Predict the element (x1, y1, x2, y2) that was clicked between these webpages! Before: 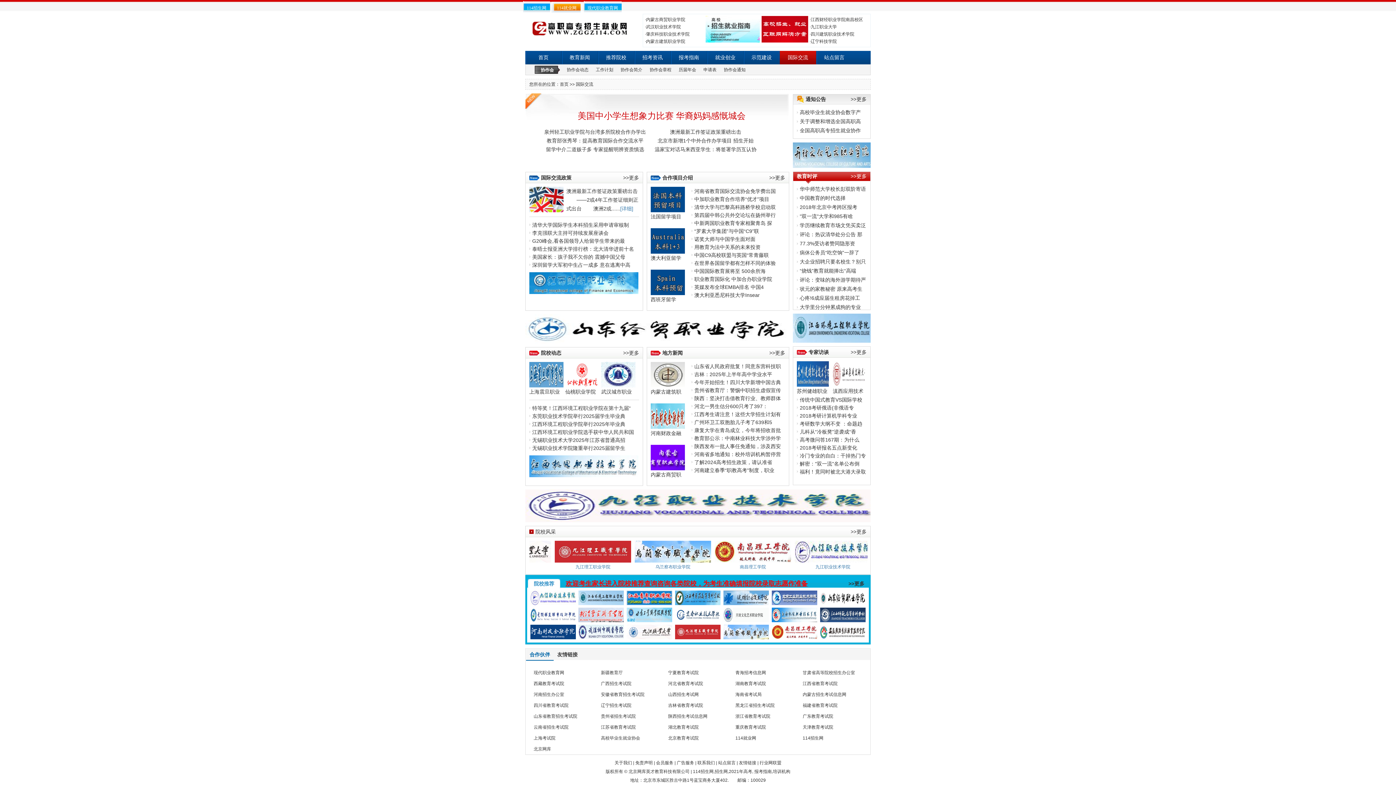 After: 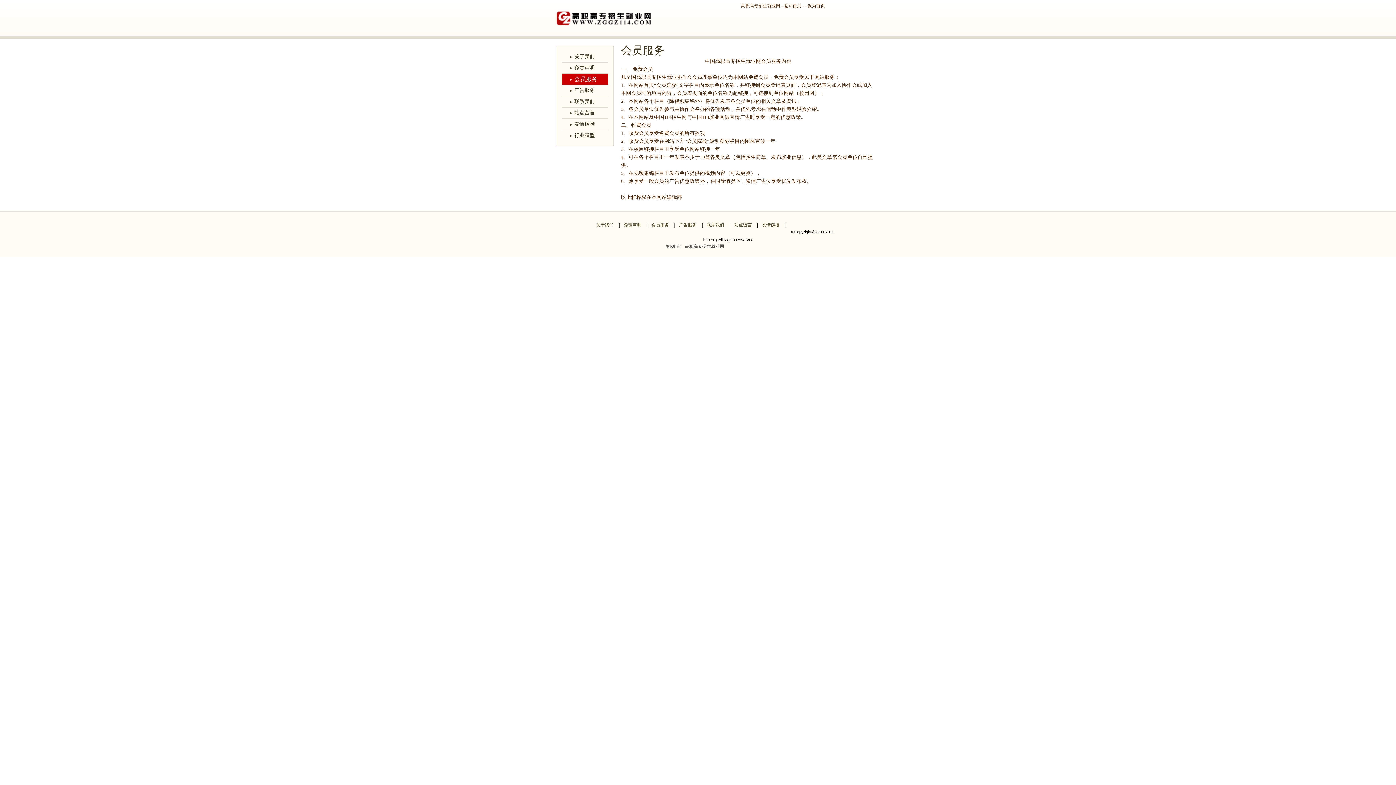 Action: label: 会员服务 bbox: (656, 760, 673, 765)